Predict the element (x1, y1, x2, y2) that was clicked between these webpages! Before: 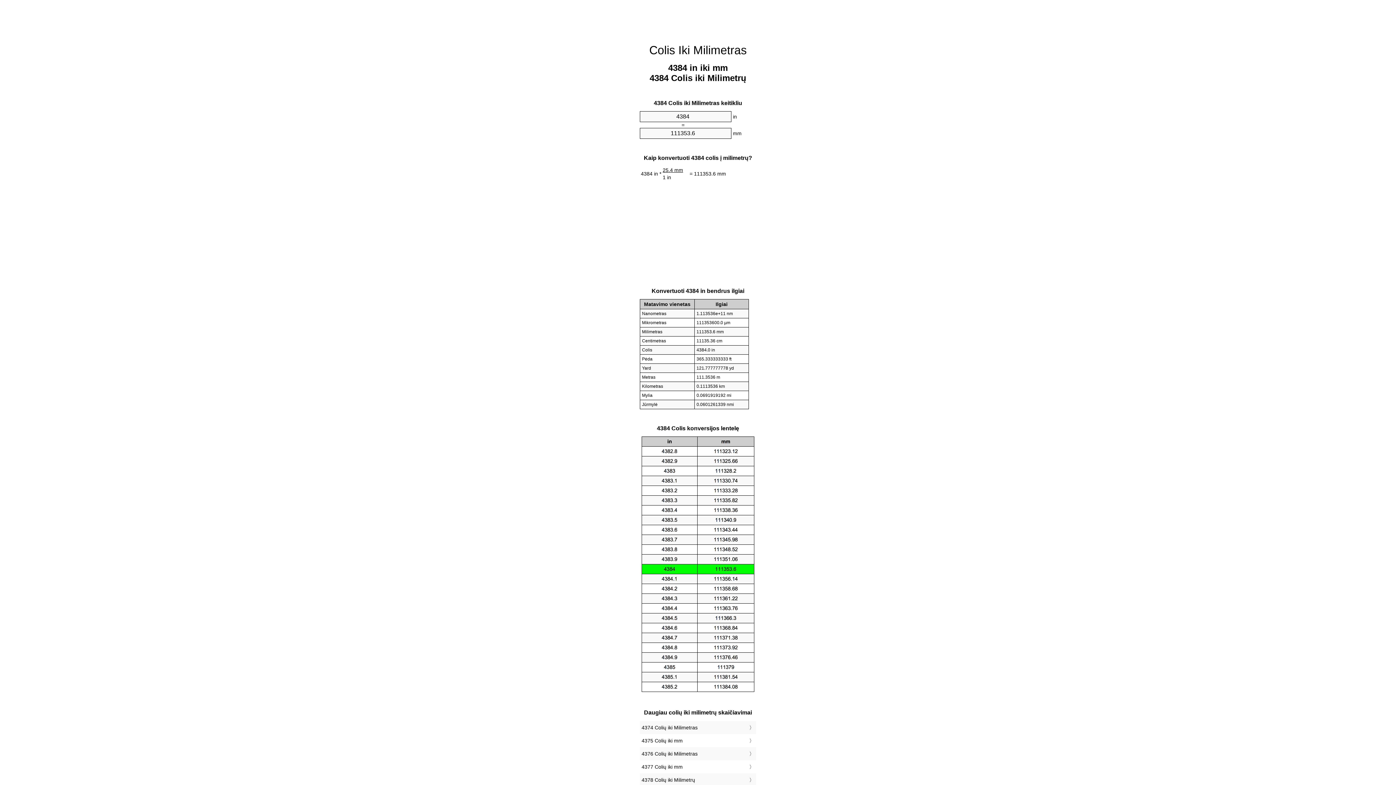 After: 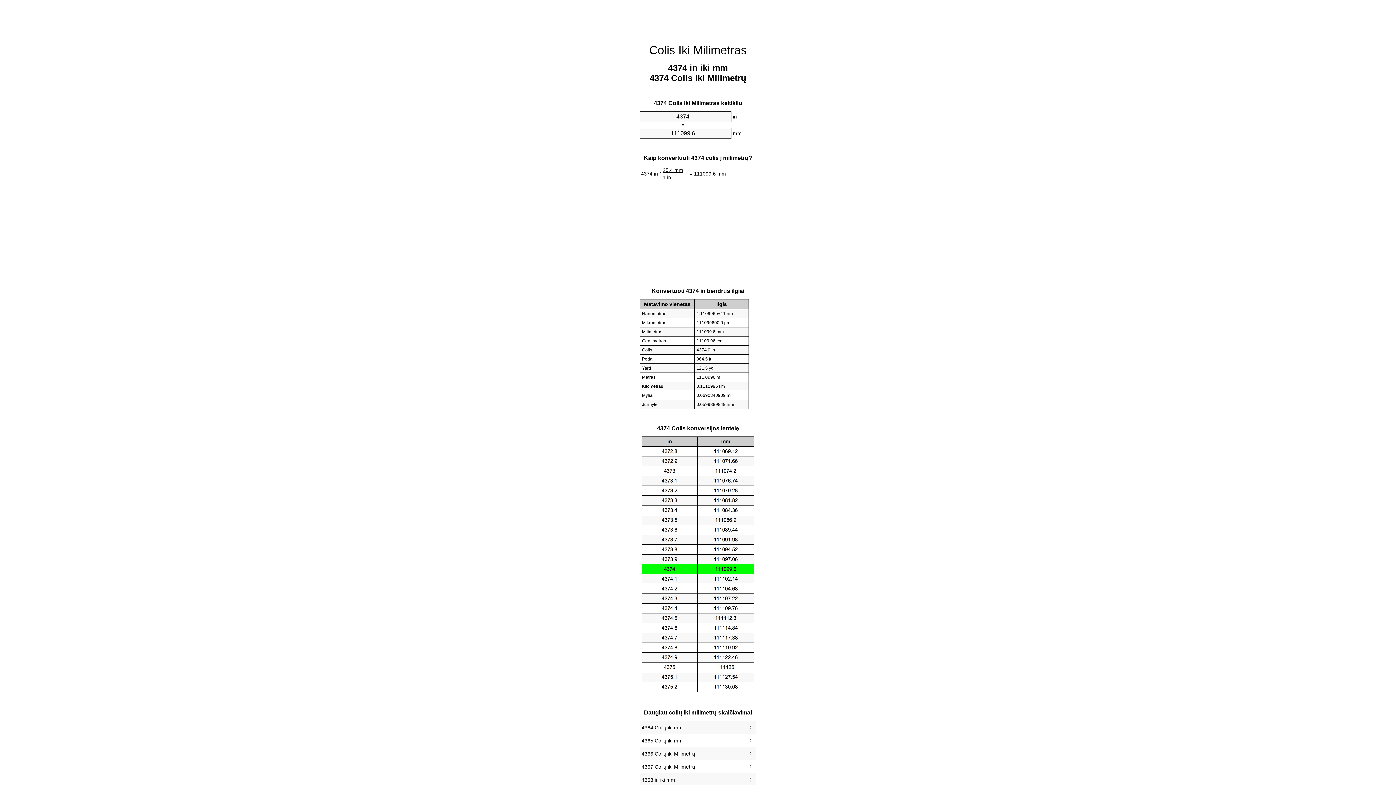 Action: label: 4374 Colių iki Milimetras bbox: (641, 723, 754, 732)